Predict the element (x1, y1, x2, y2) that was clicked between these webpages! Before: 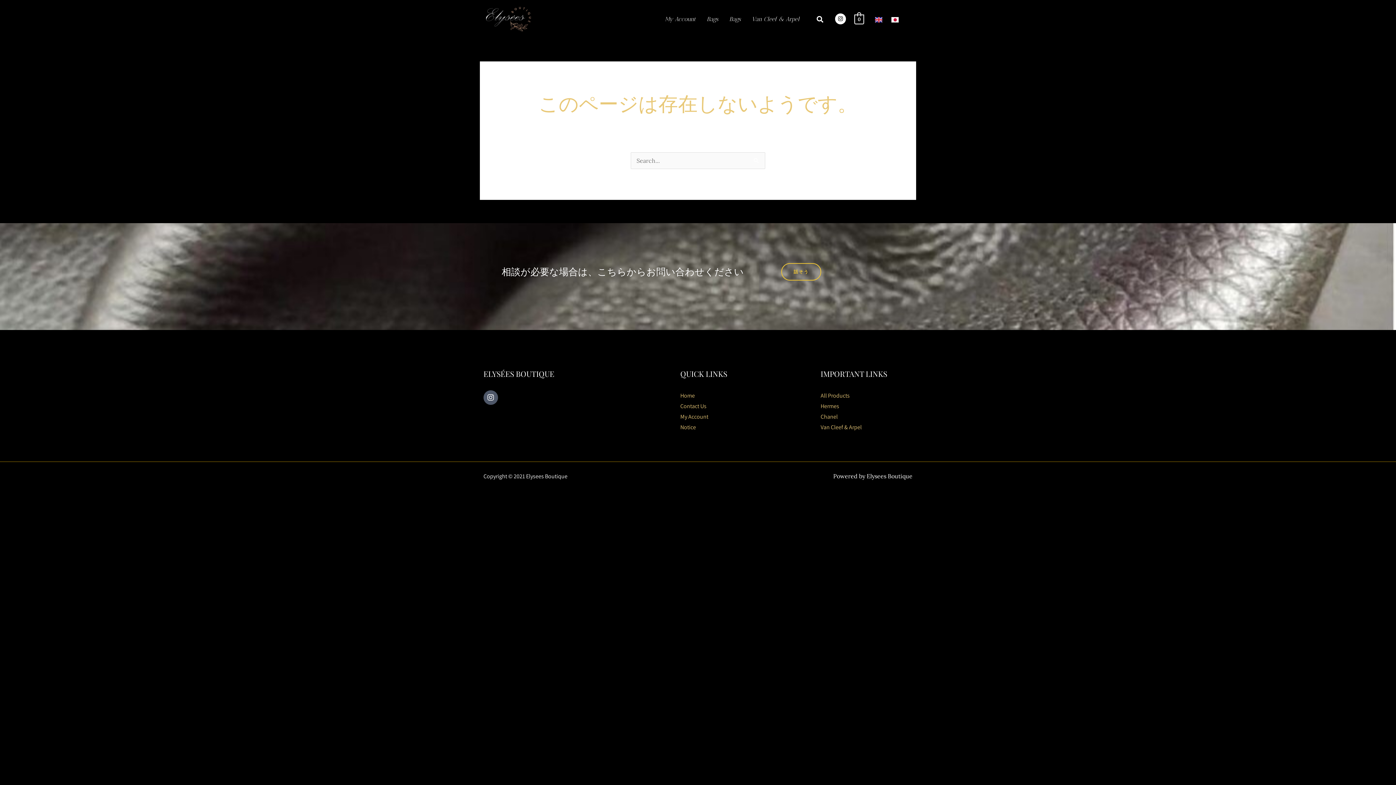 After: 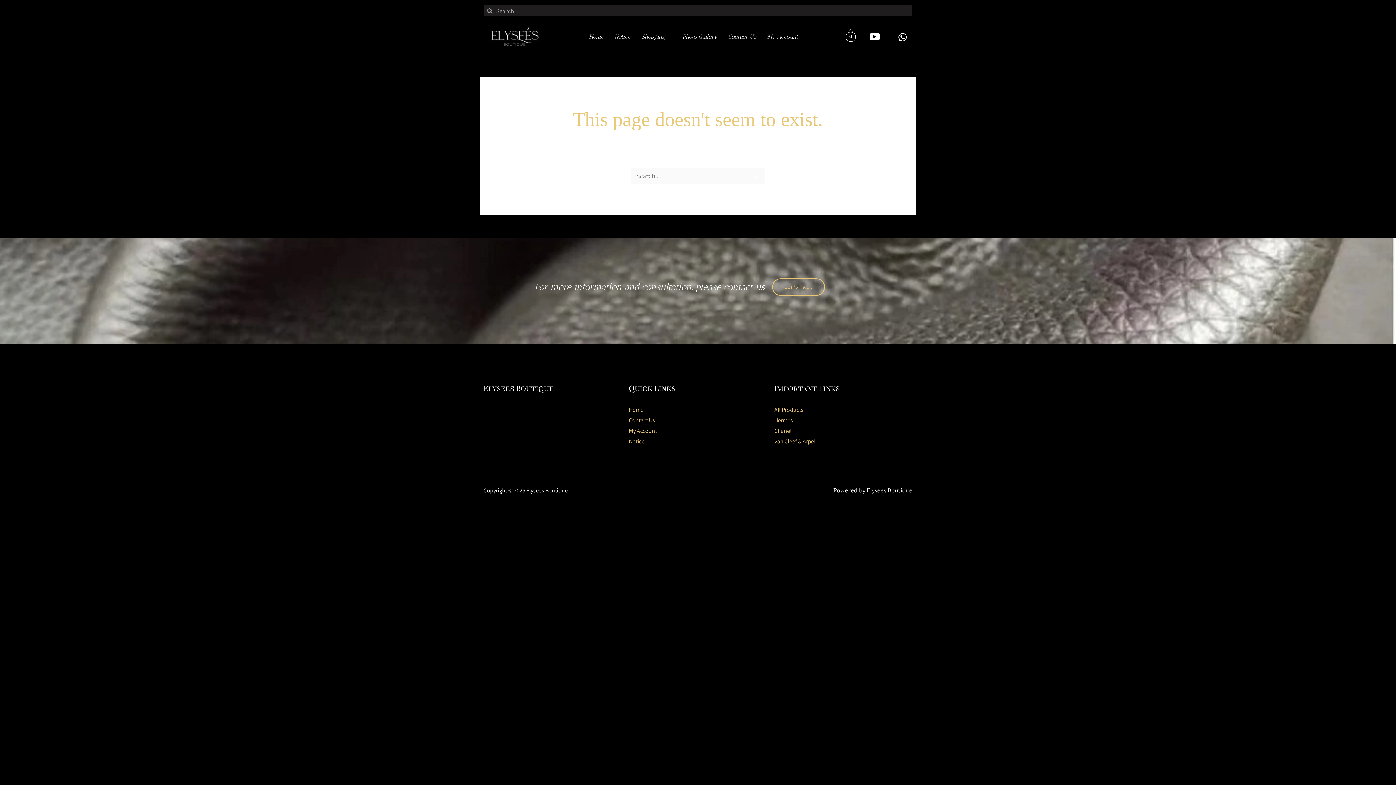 Action: bbox: (820, 422, 912, 432) label: Van Cleef & Arpel